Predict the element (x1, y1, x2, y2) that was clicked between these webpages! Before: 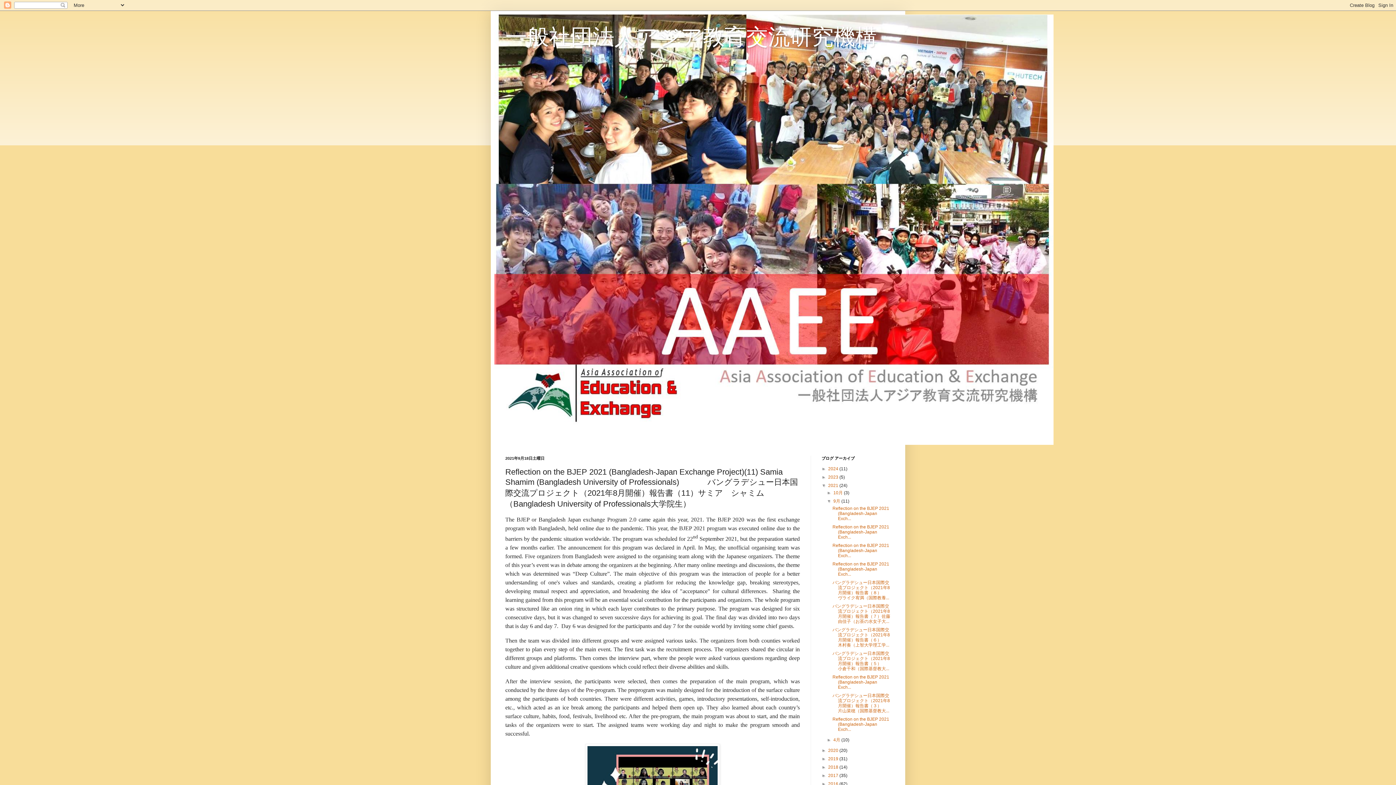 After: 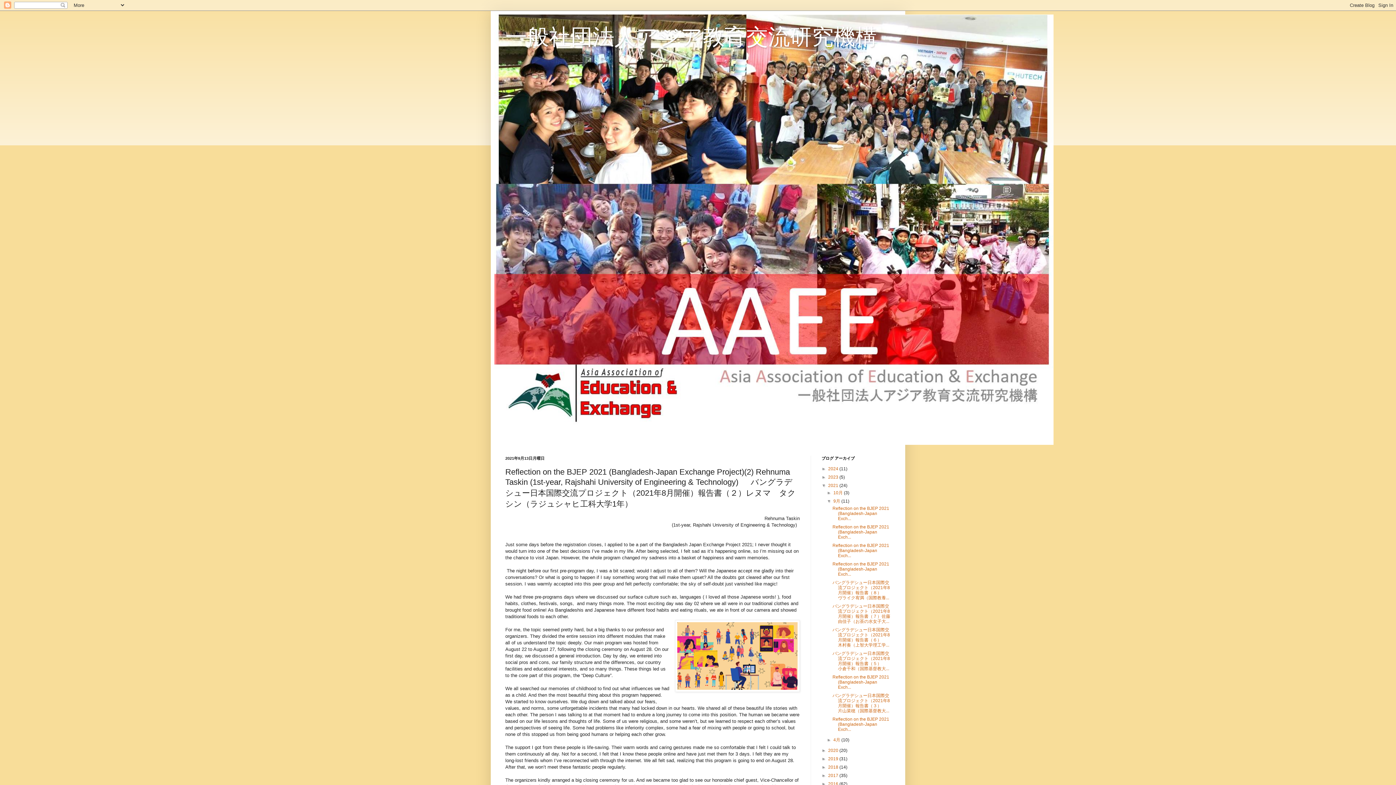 Action: label: Reflection on the BJEP 2021 (Bangladesh-Japan Exch... bbox: (832, 717, 889, 732)